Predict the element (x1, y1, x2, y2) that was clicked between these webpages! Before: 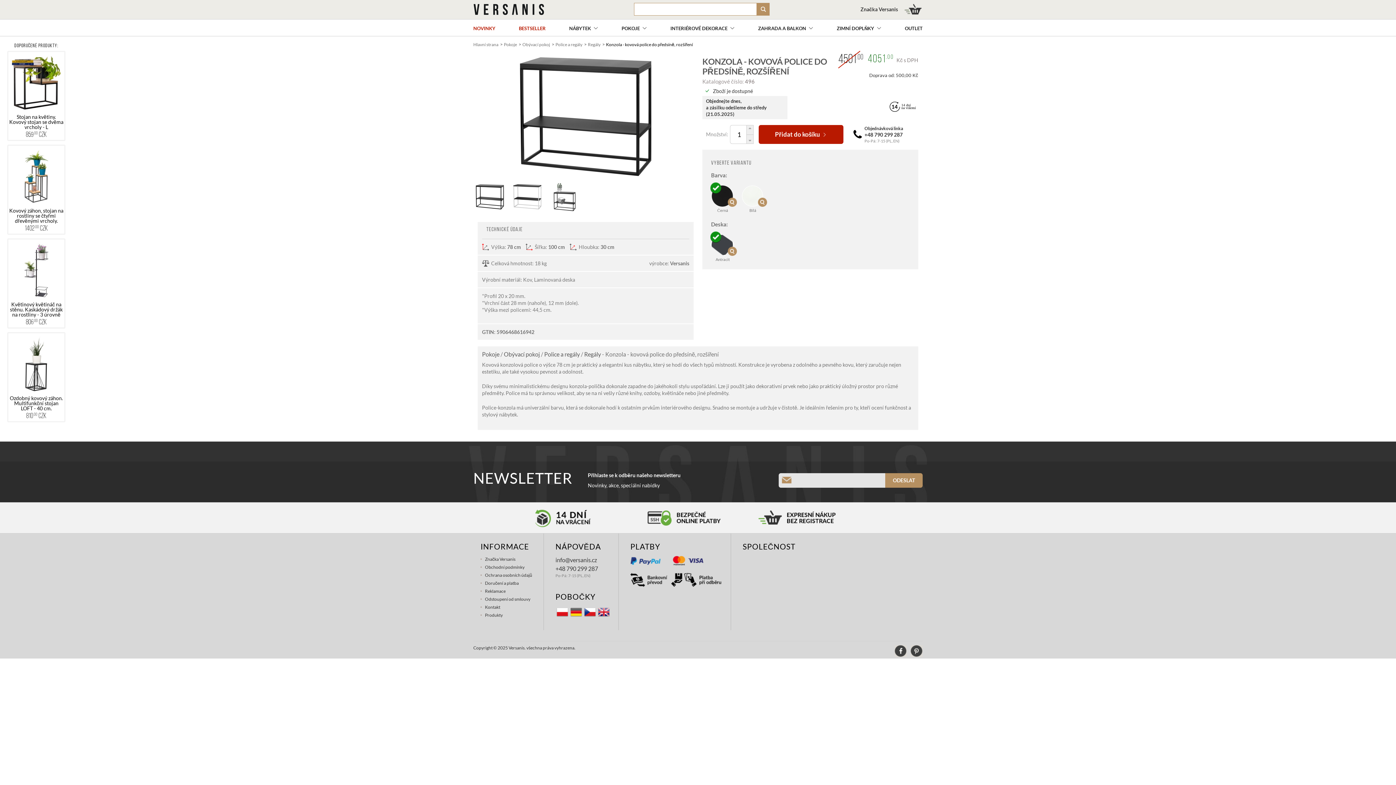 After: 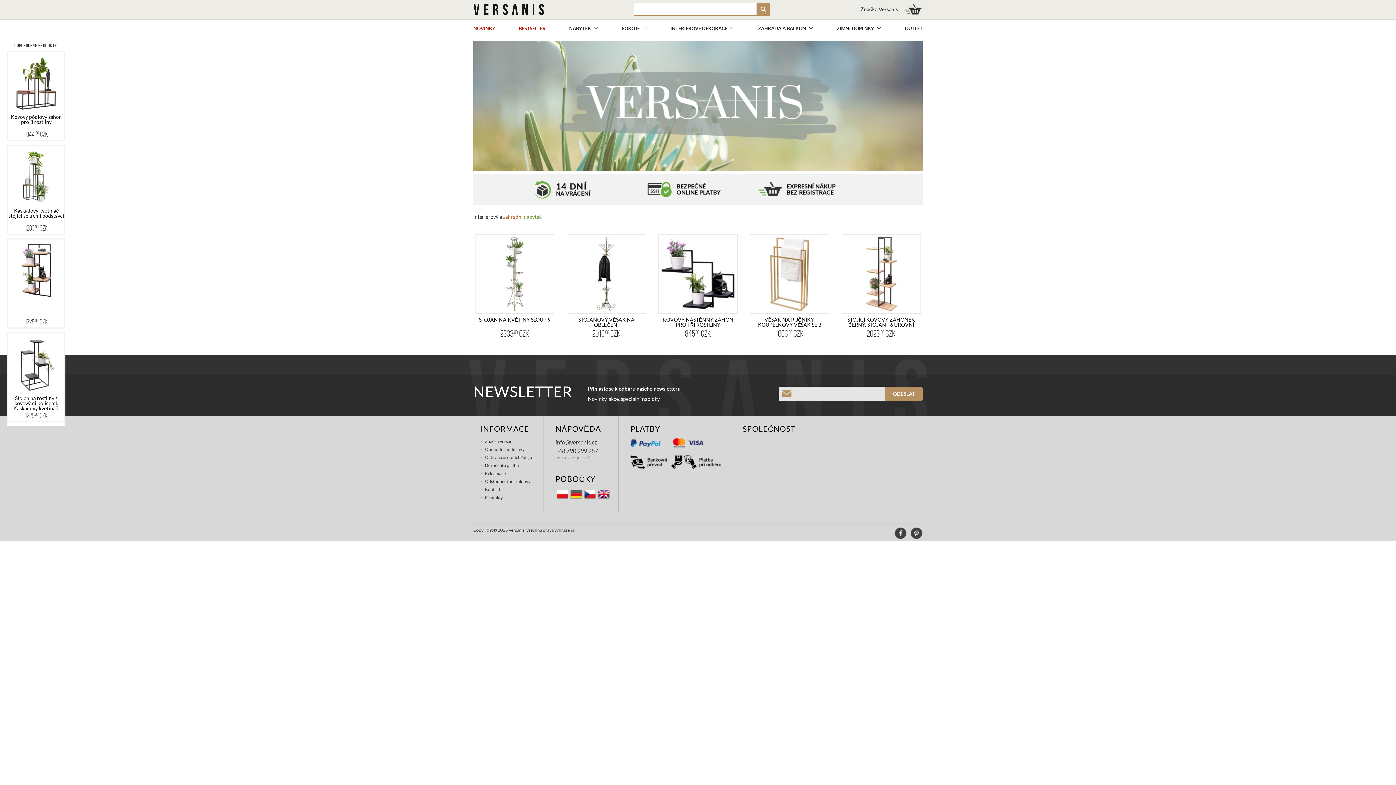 Action: bbox: (473, 41, 498, 47) label: Hlavní strana